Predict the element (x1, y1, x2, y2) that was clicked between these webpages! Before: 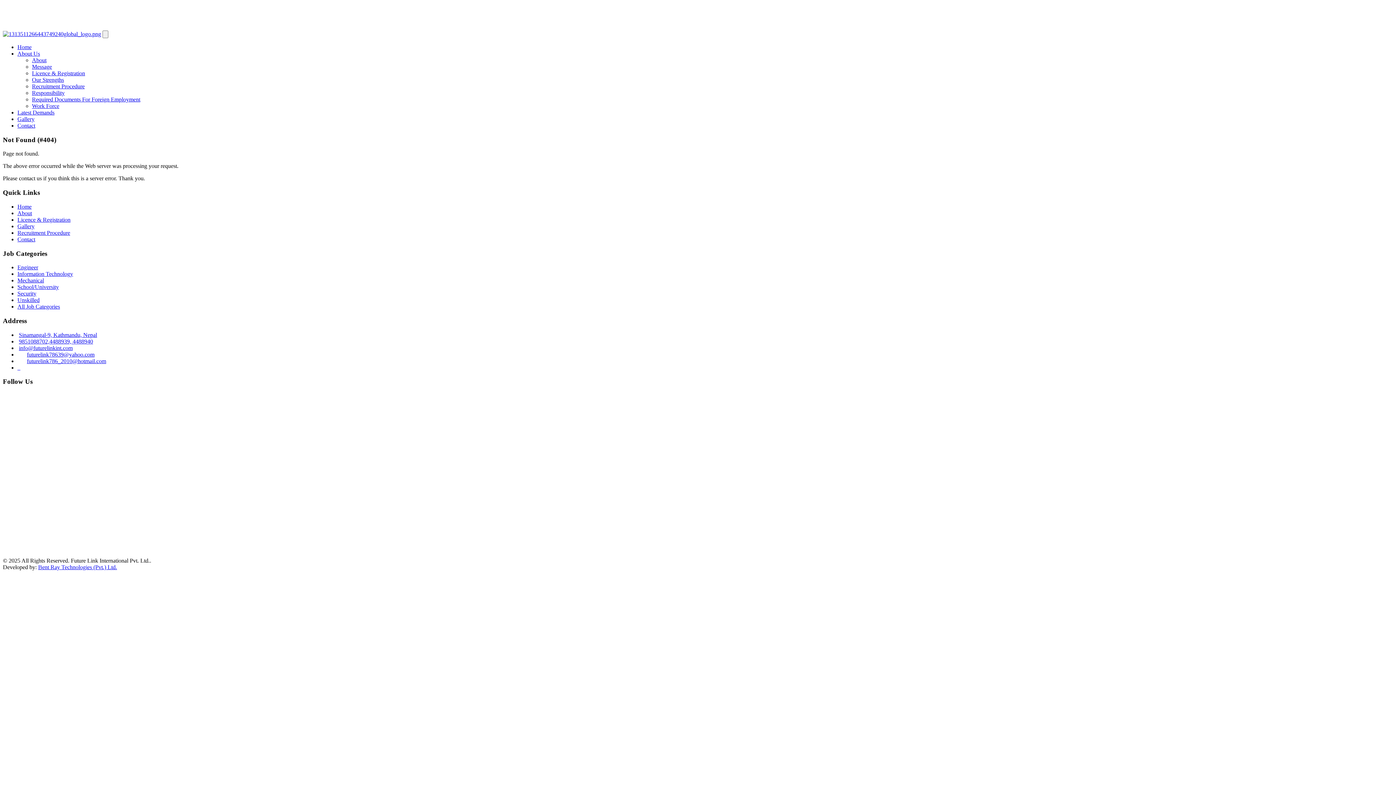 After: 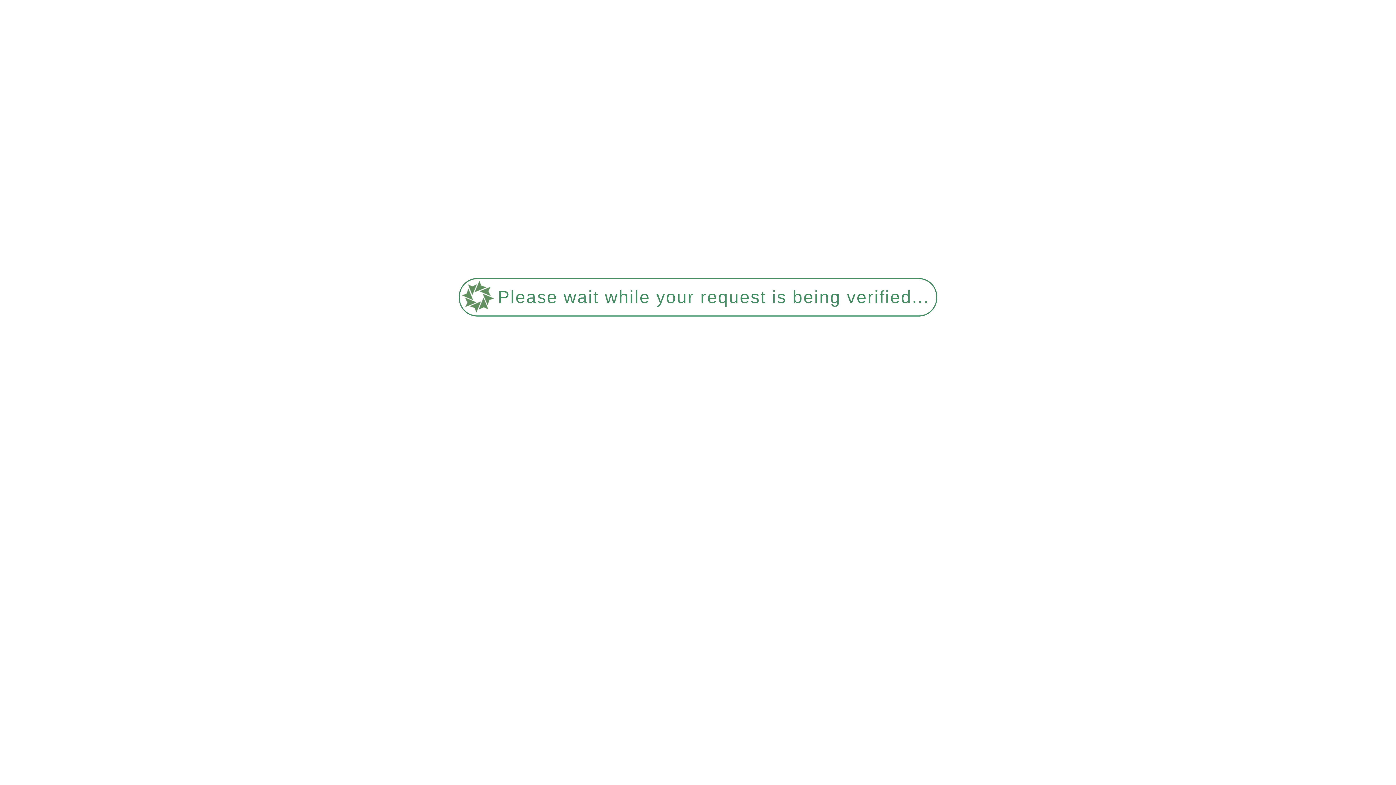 Action: bbox: (32, 83, 84, 89) label: Recruitment Procedure